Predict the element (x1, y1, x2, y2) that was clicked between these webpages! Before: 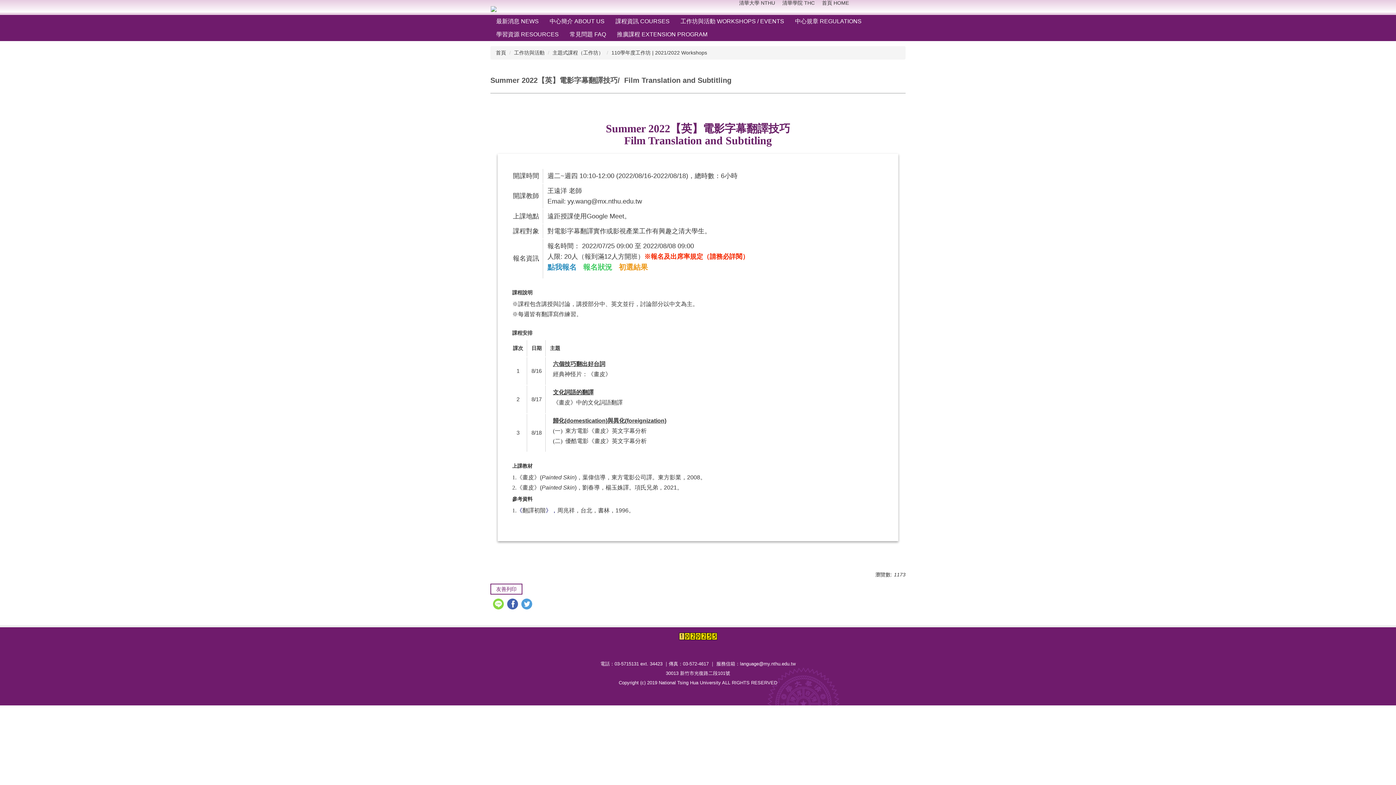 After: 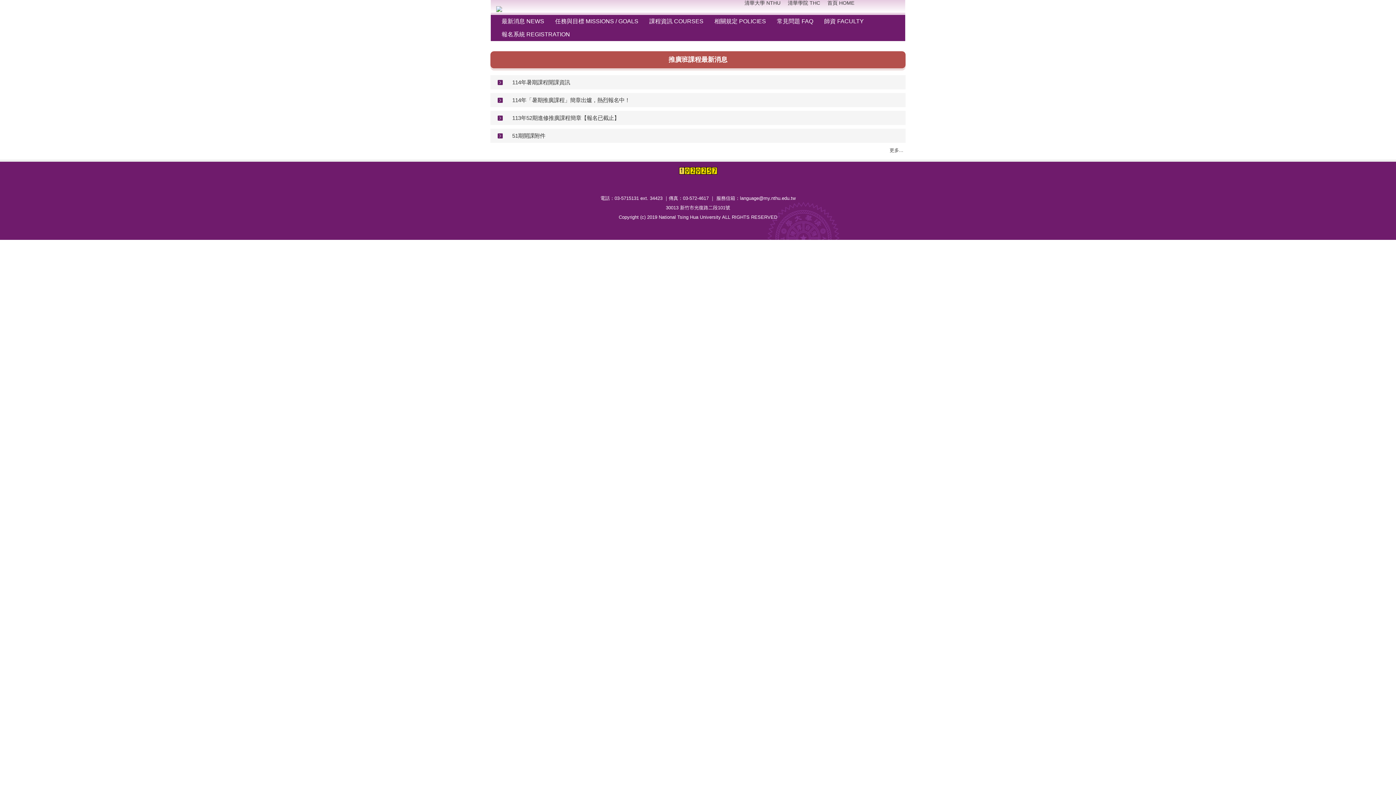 Action: label: 推廣課程 EXTENSION PROGRAM bbox: (611, 28, 713, 41)